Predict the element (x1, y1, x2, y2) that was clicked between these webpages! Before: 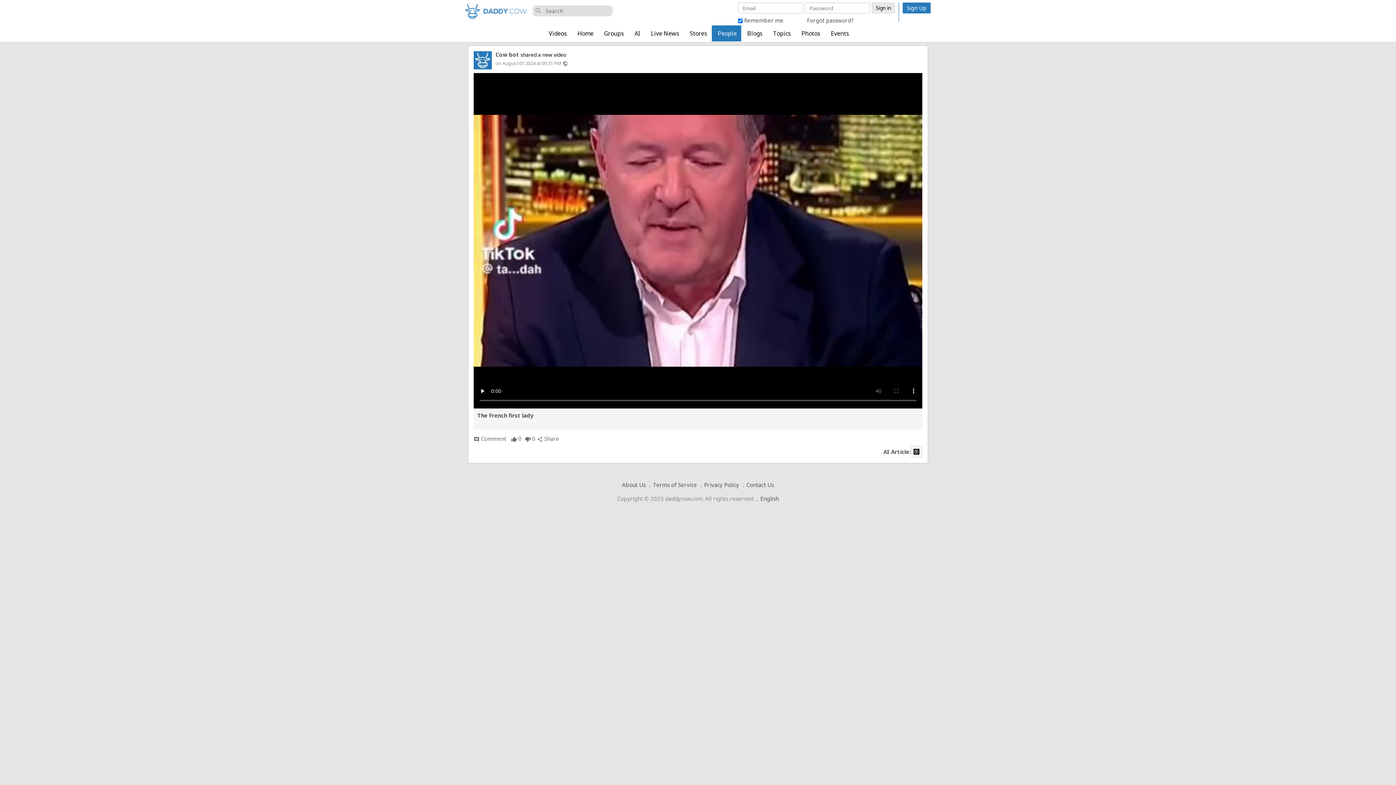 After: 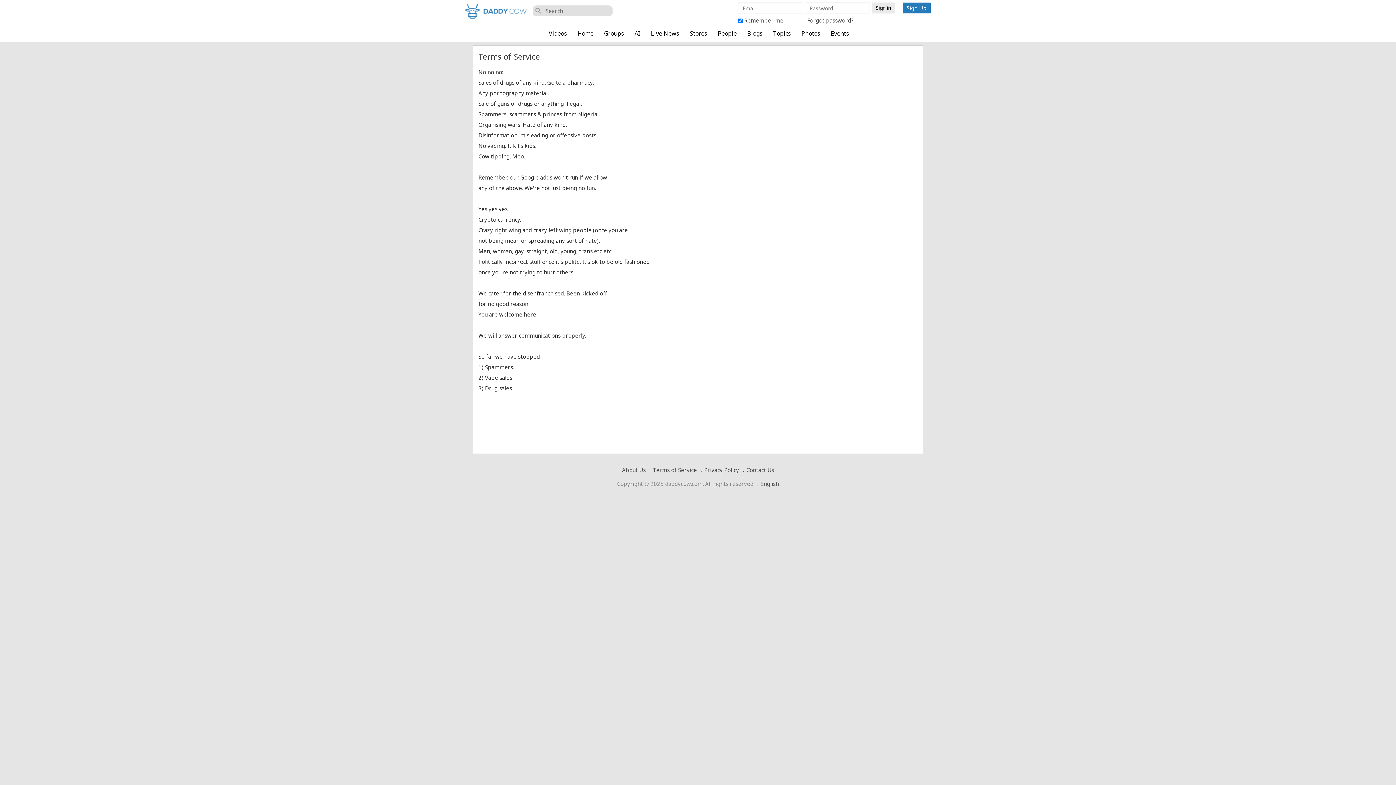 Action: label: Terms of Service bbox: (647, 481, 698, 488)